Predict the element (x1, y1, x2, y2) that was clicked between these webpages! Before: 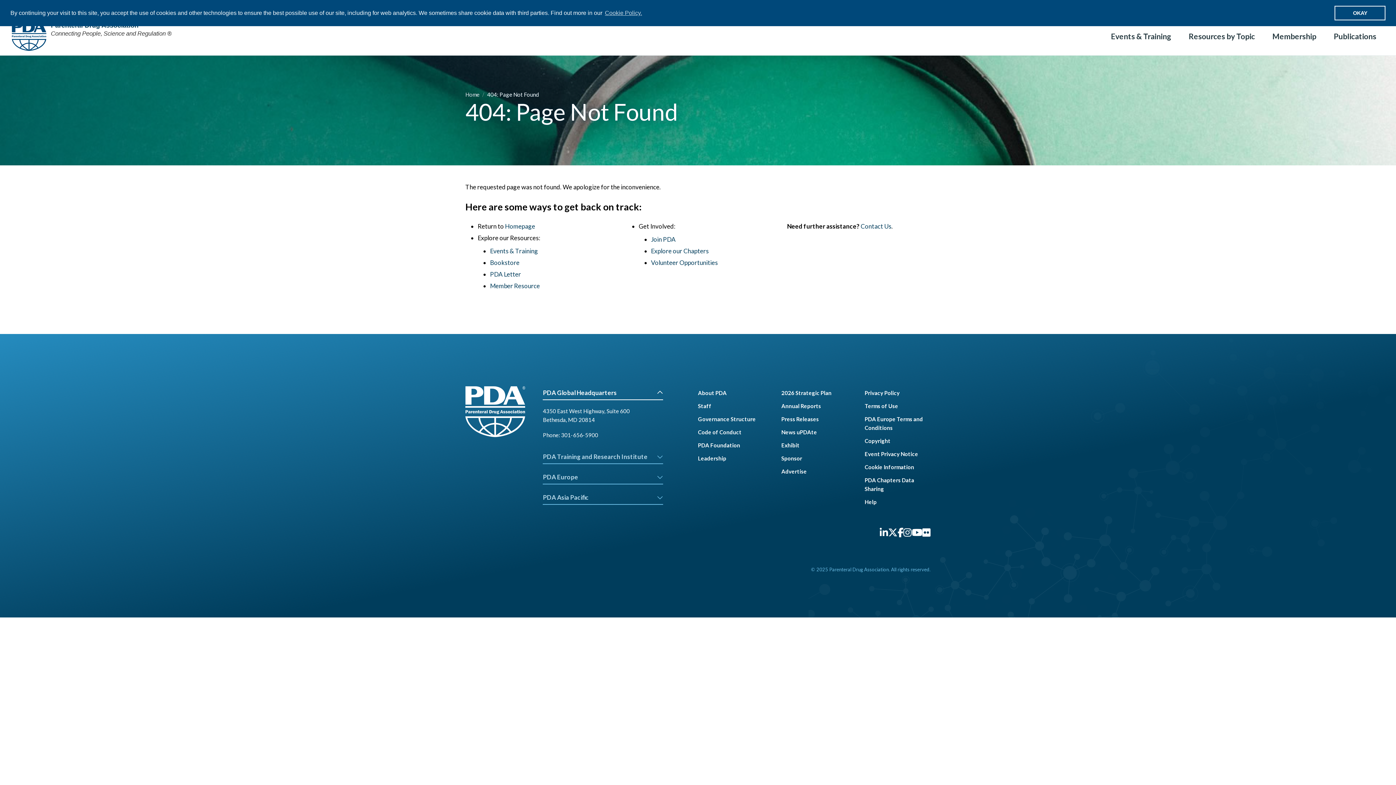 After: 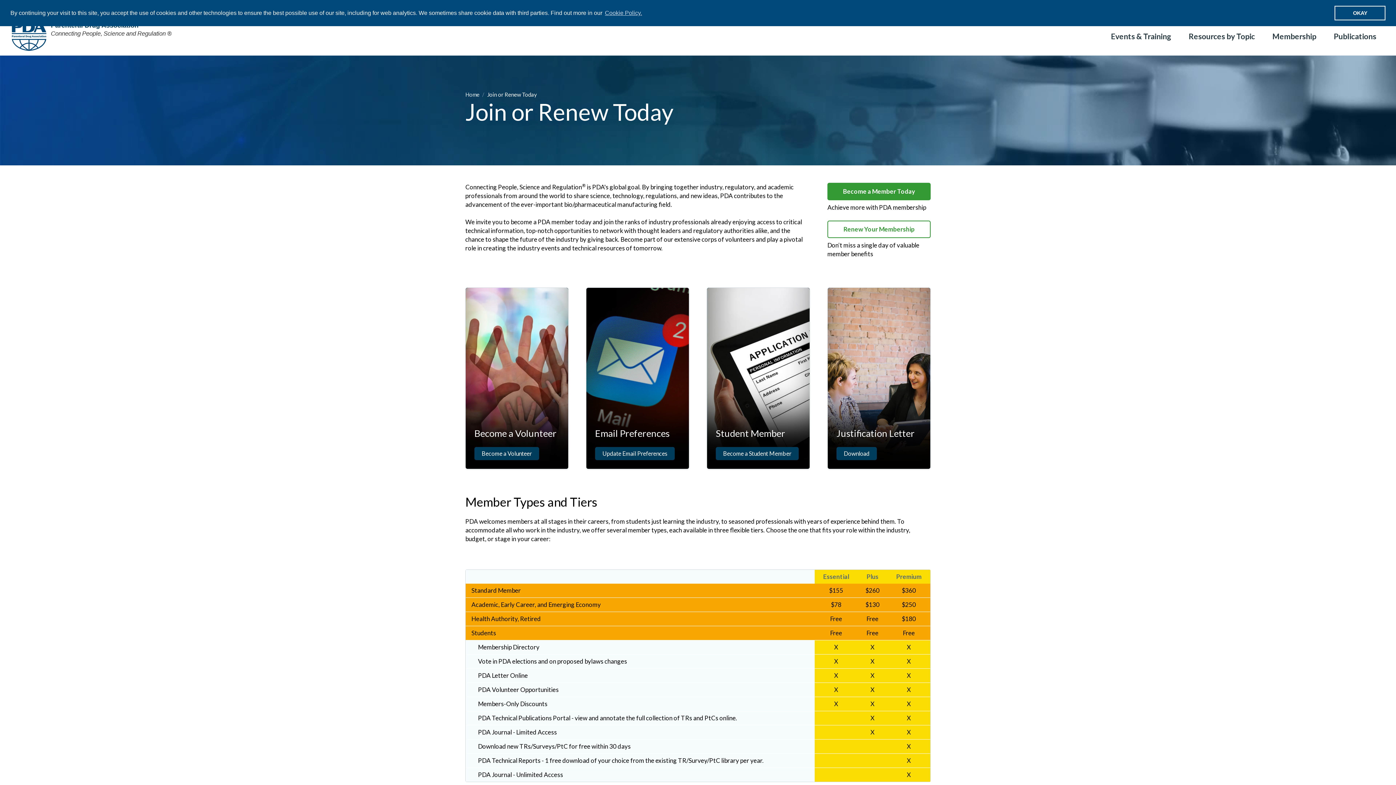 Action: bbox: (1264, 17, 1325, 55) label: Membership